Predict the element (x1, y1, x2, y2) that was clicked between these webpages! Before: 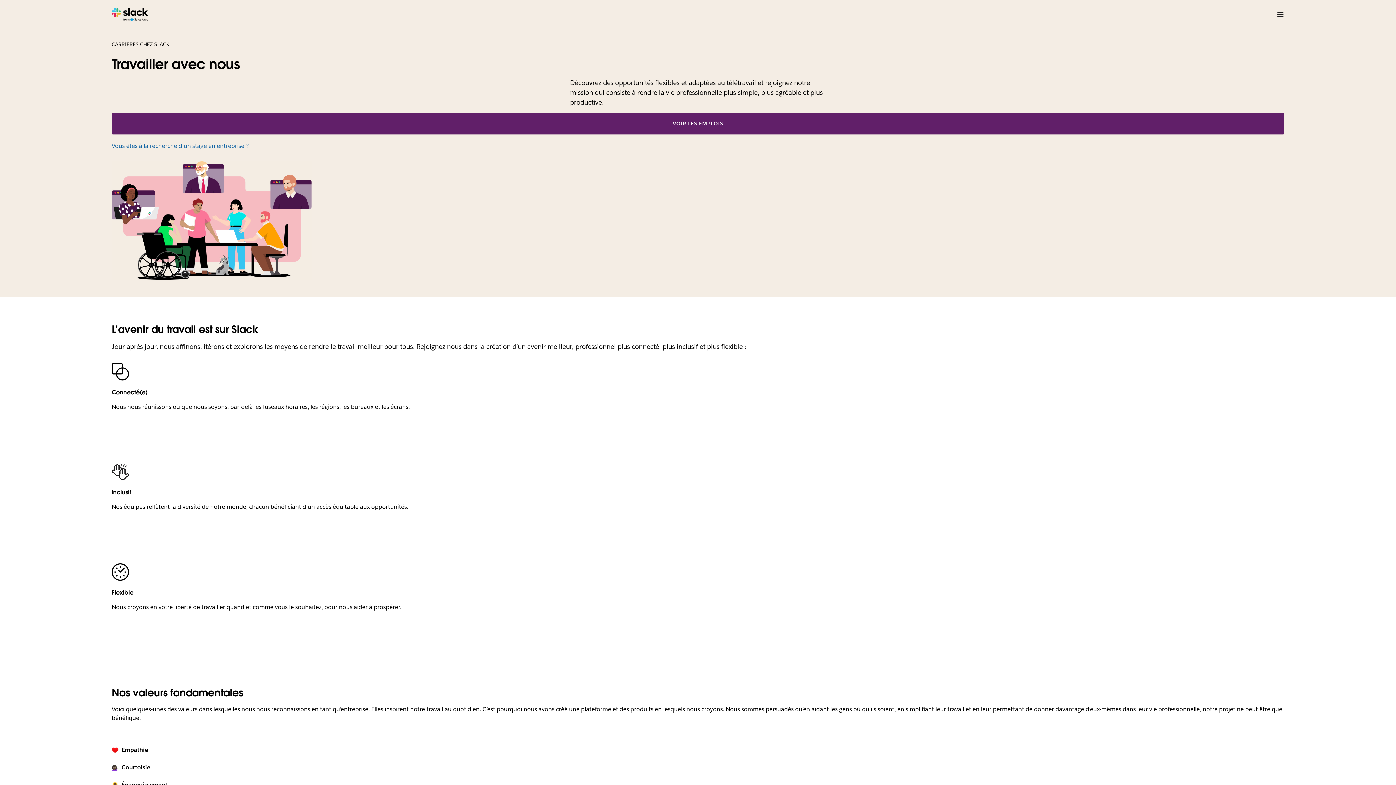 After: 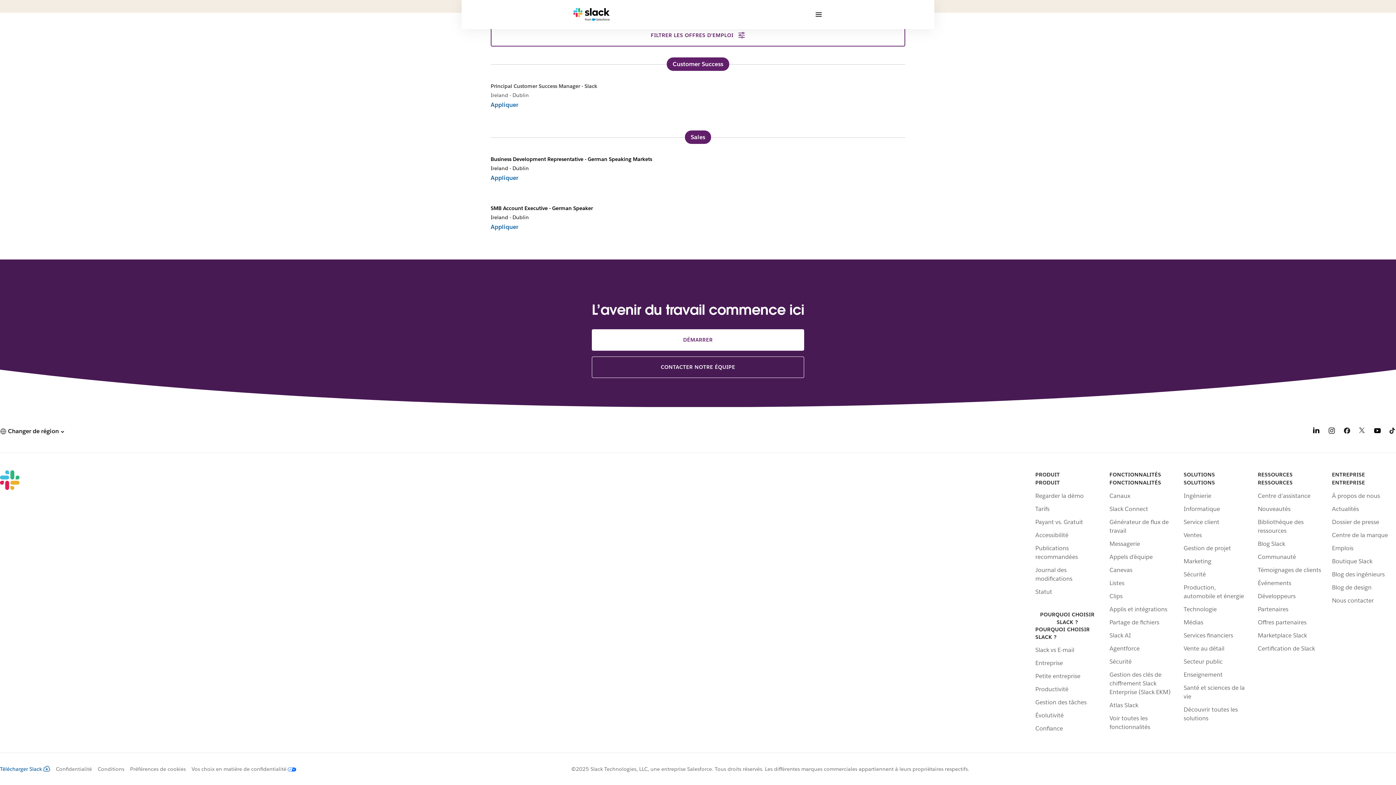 Action: bbox: (111, 113, 1284, 134) label: VOIR LES EMPLOIS